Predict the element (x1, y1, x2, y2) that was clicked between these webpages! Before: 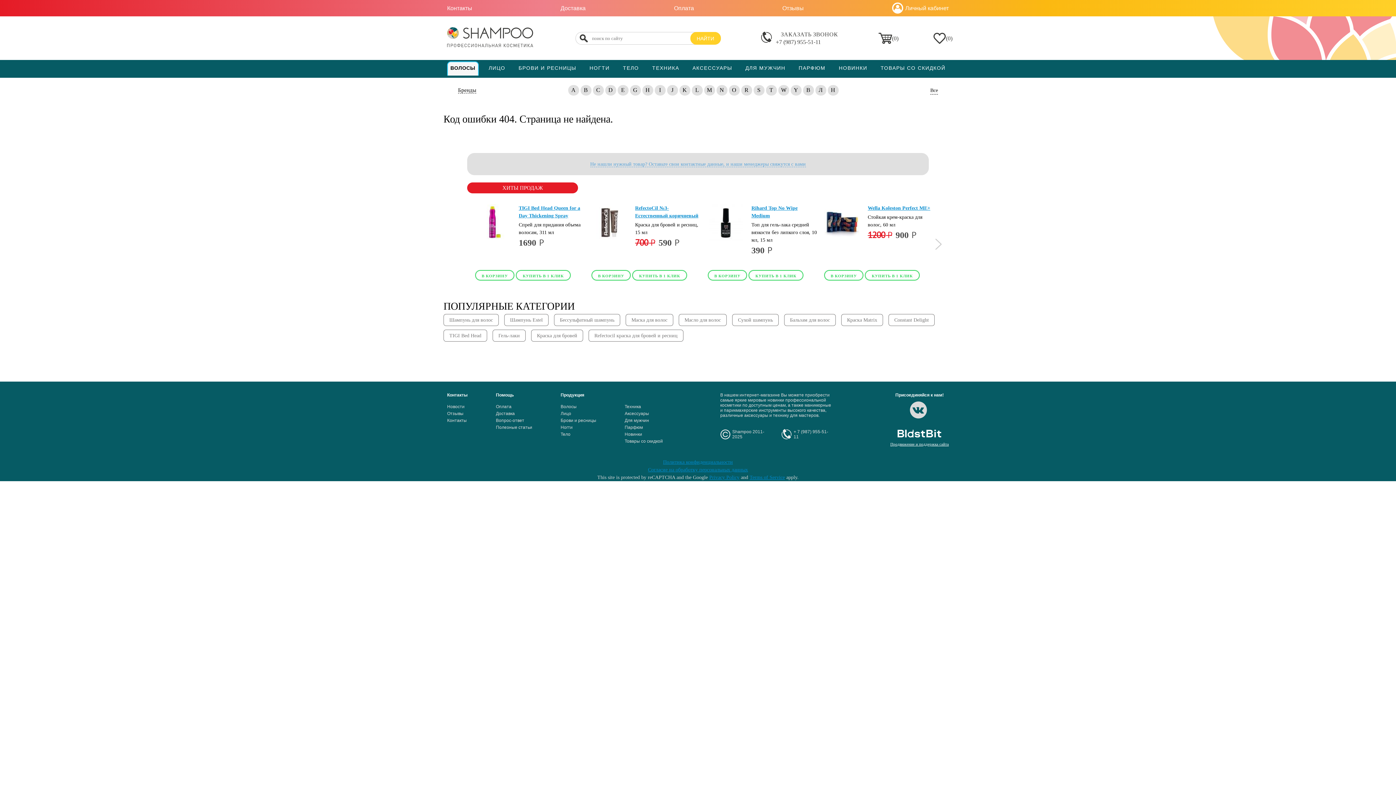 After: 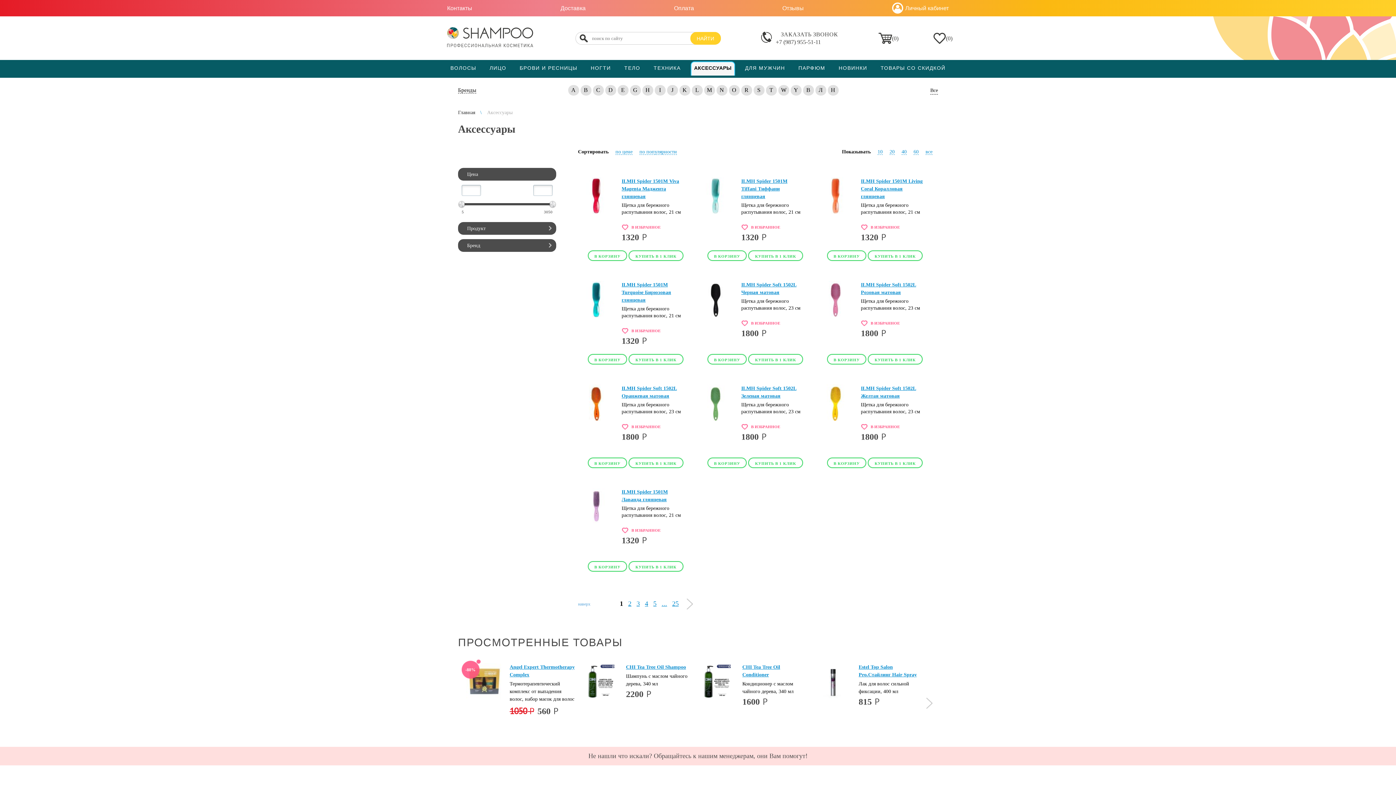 Action: label: Аксессуары bbox: (624, 411, 649, 416)